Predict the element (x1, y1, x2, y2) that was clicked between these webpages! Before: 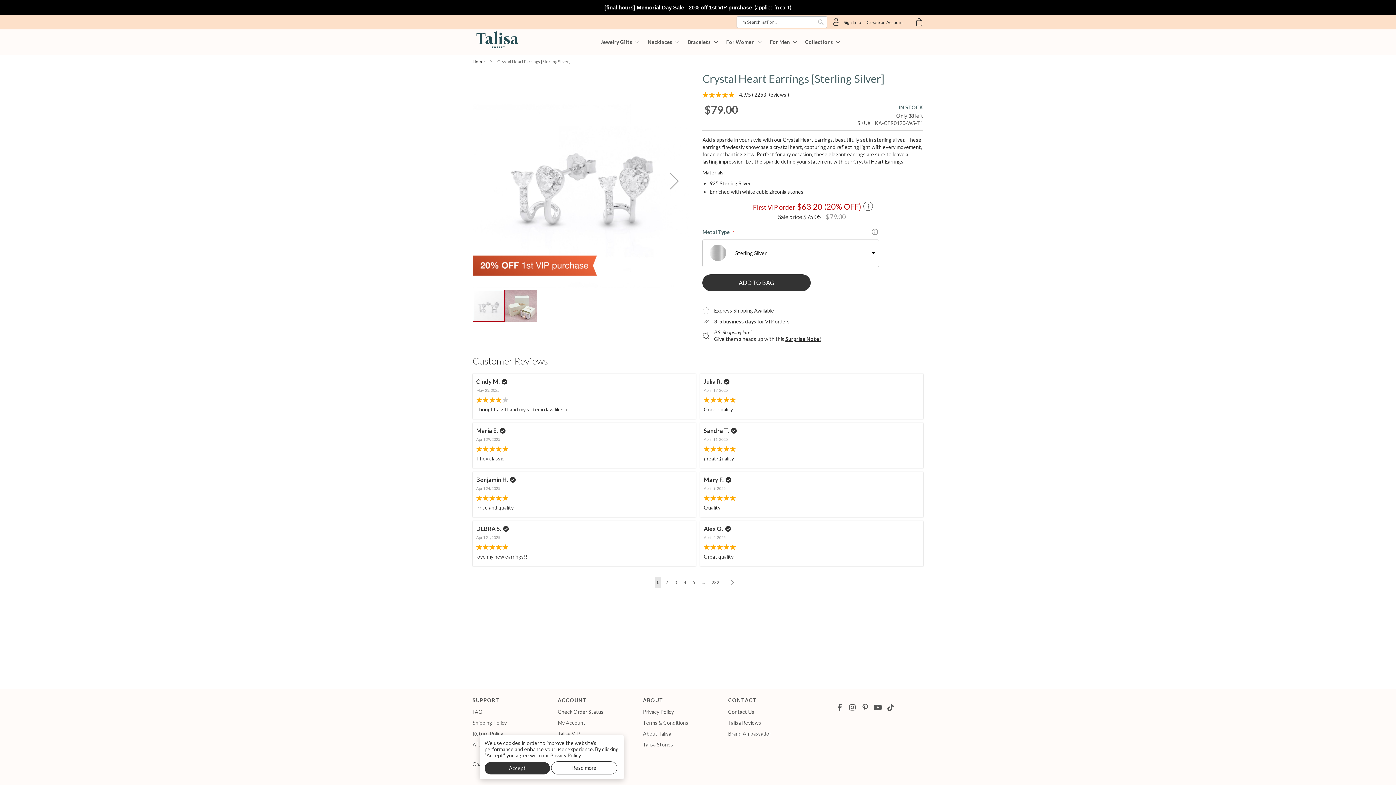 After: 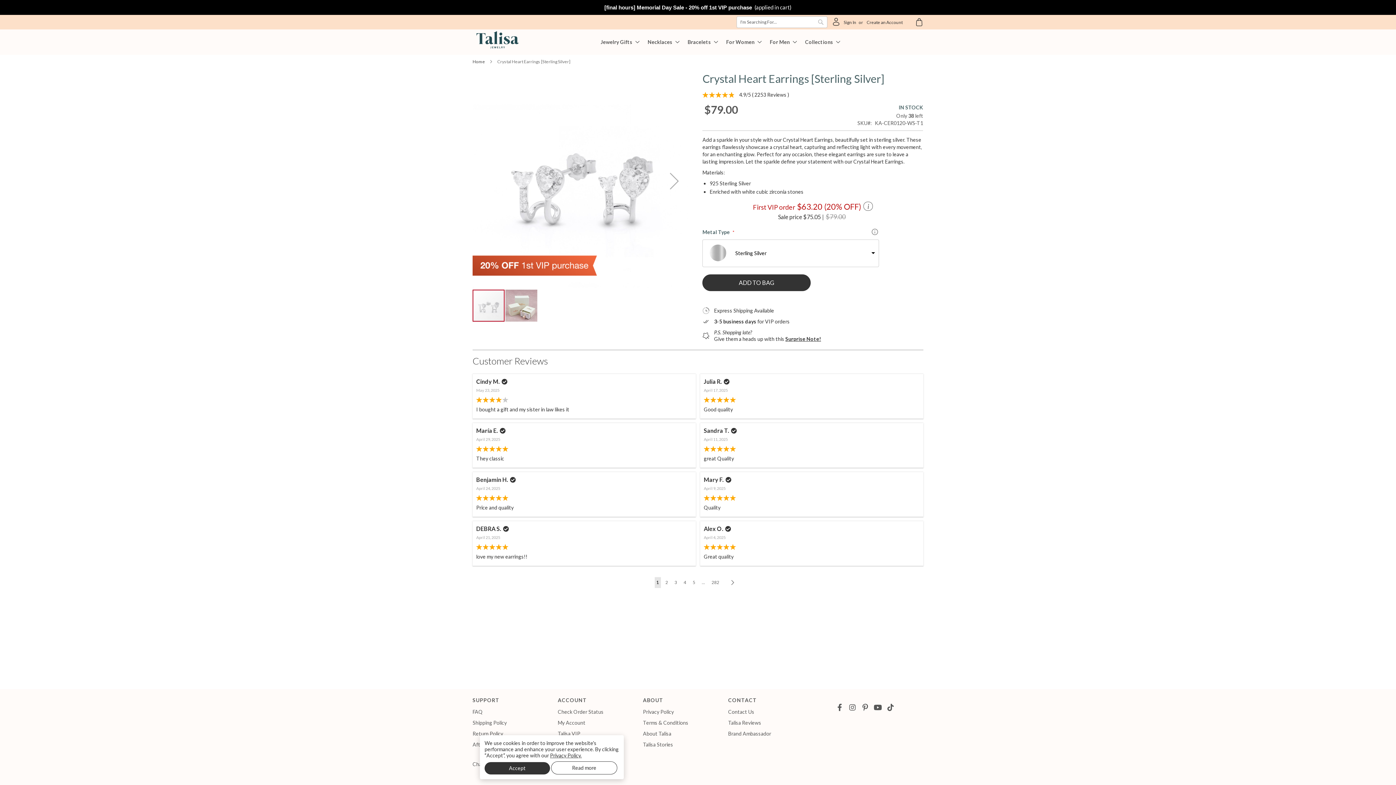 Action: bbox: (702, 274, 810, 291)